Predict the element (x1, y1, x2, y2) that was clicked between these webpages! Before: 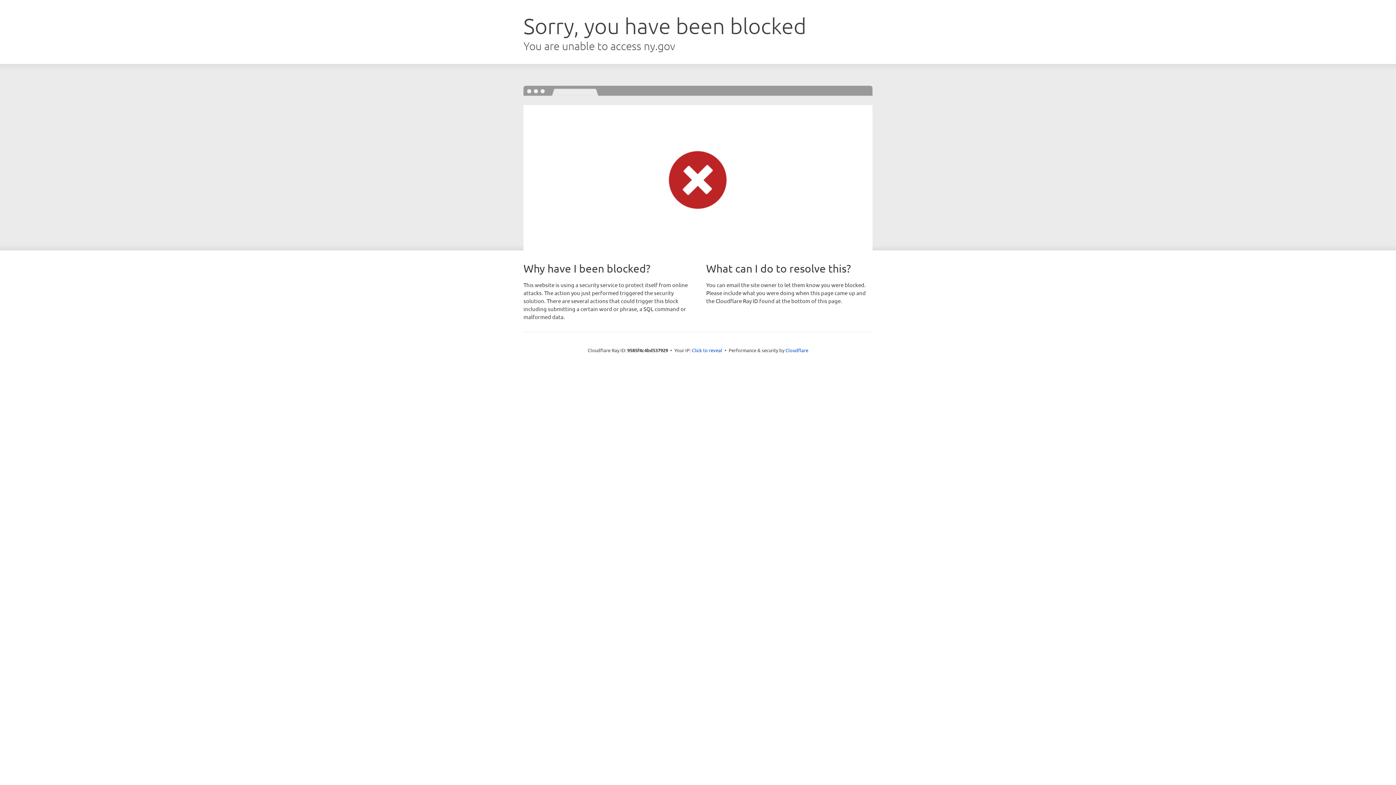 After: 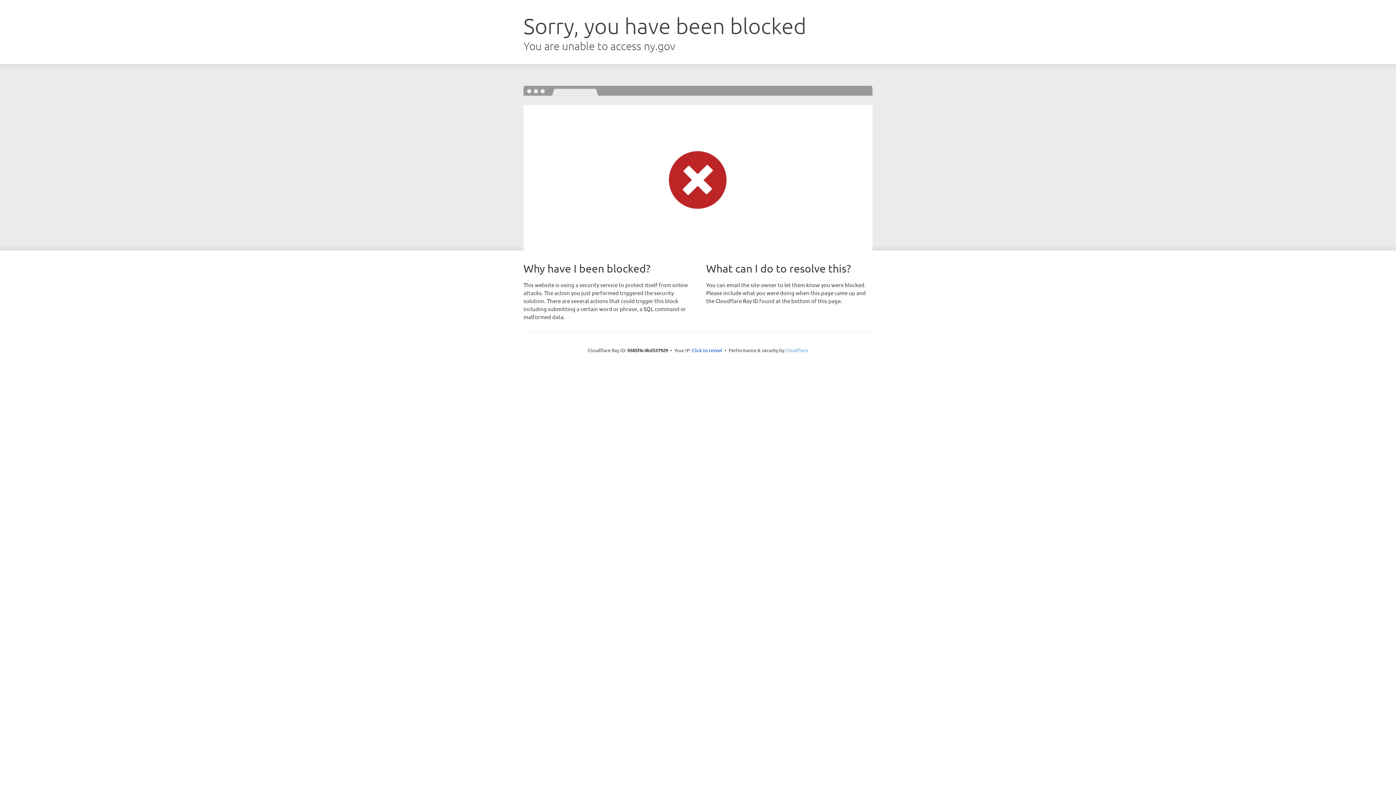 Action: label: Cloudflare bbox: (785, 347, 808, 353)